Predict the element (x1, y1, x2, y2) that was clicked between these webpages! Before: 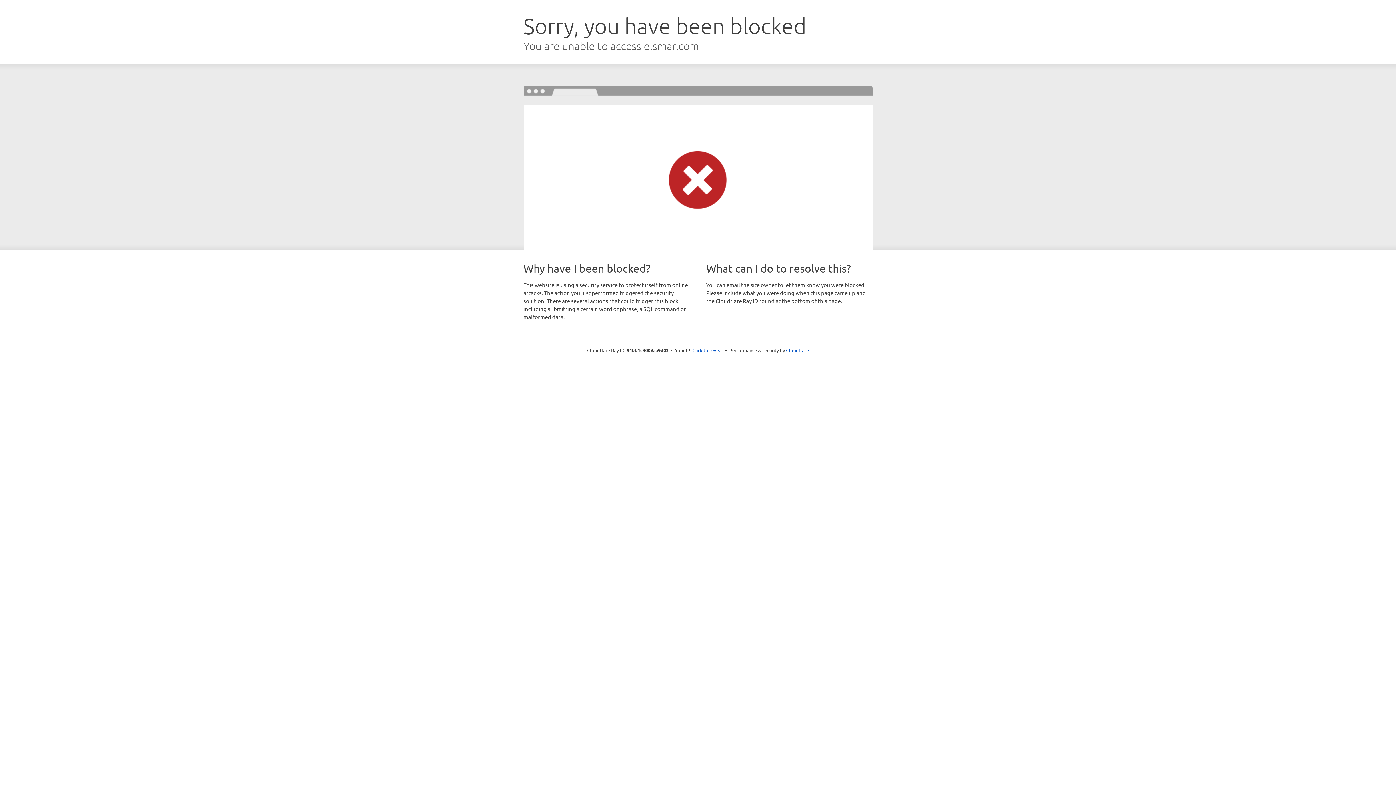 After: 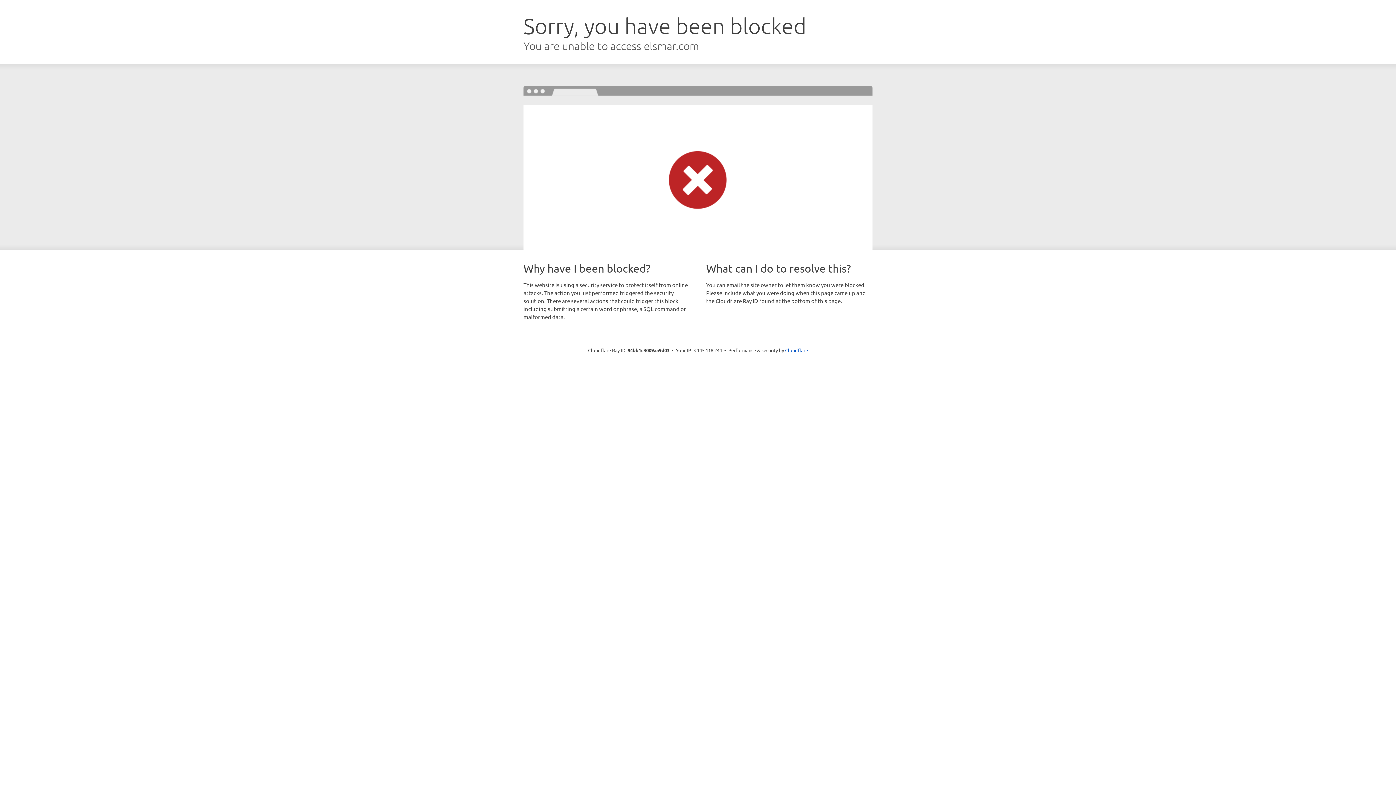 Action: label: Click to reveal bbox: (692, 346, 723, 353)